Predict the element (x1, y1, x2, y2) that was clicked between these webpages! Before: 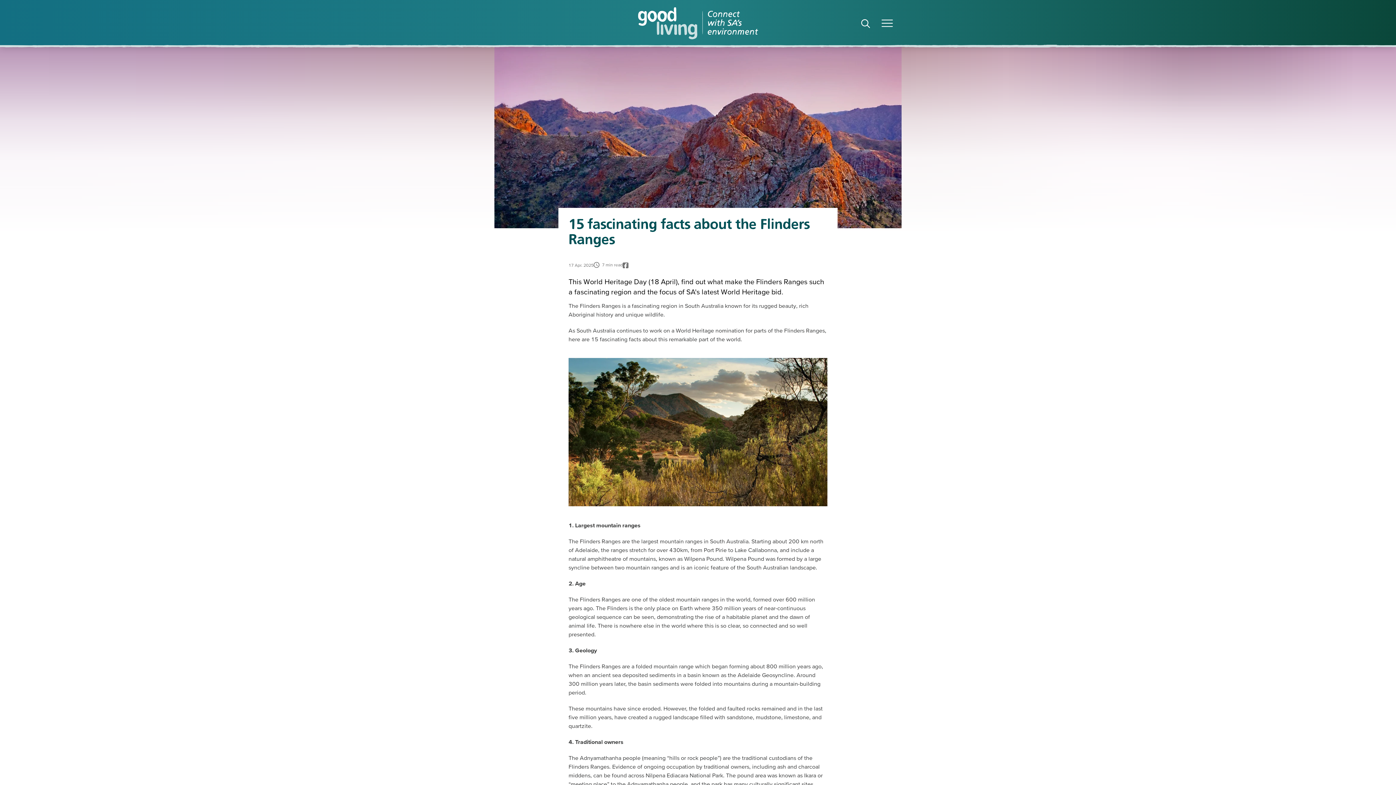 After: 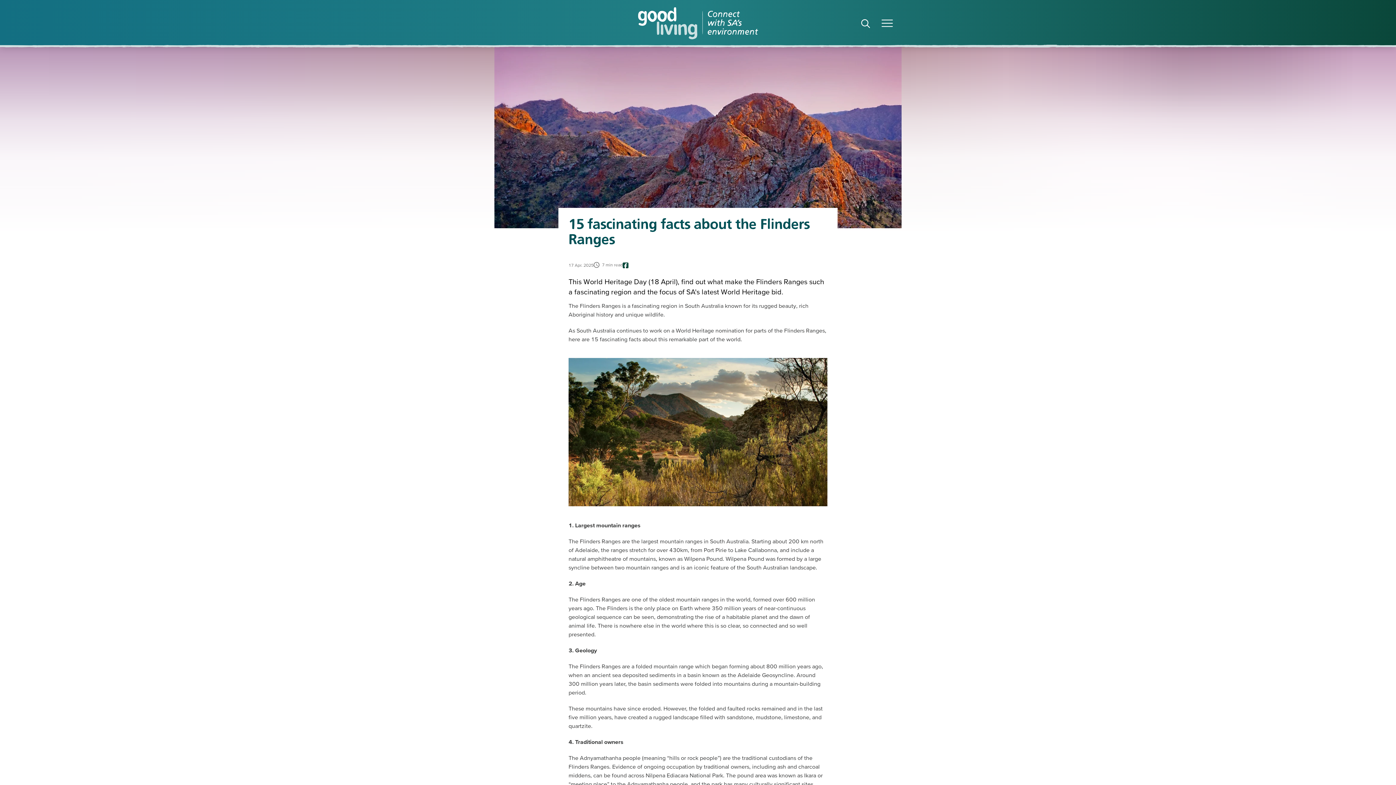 Action: bbox: (622, 261, 628, 269)